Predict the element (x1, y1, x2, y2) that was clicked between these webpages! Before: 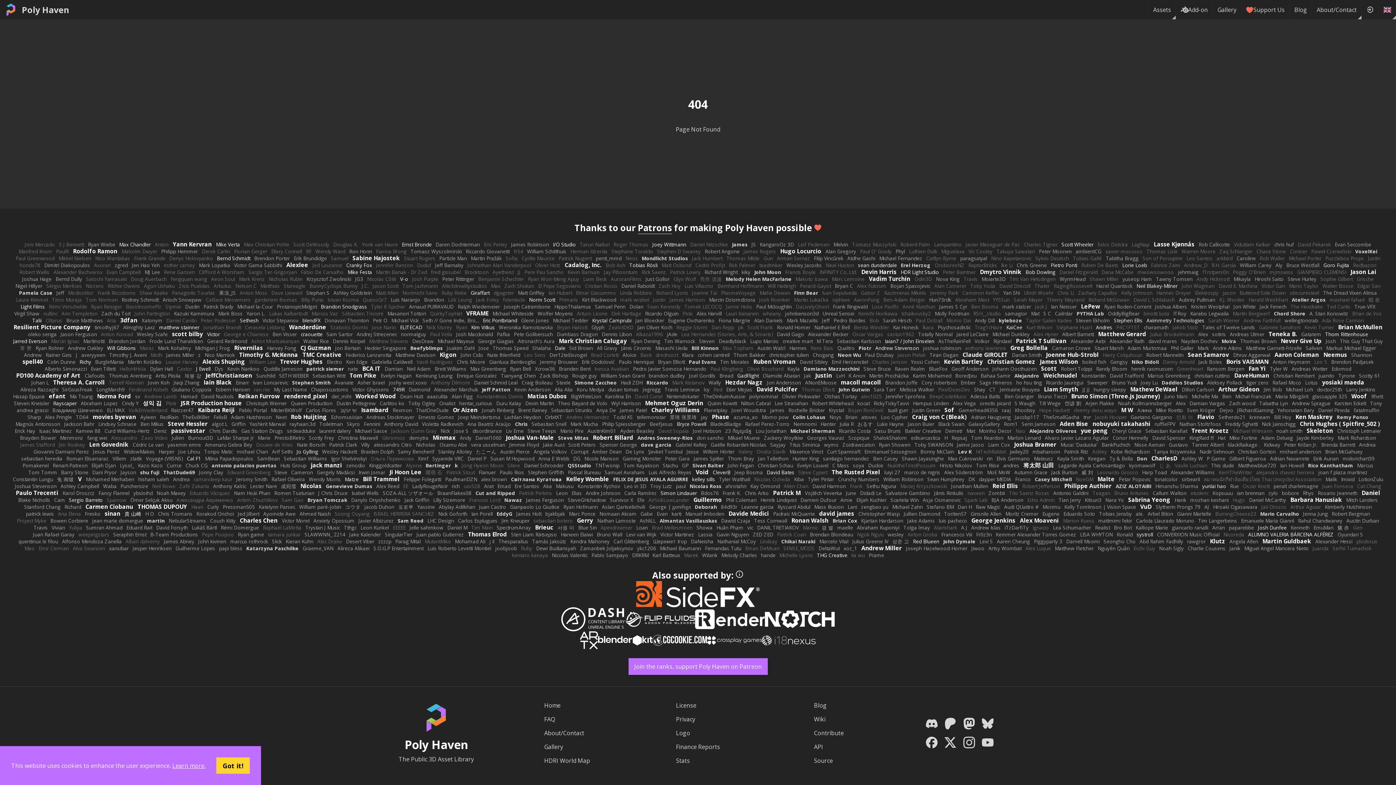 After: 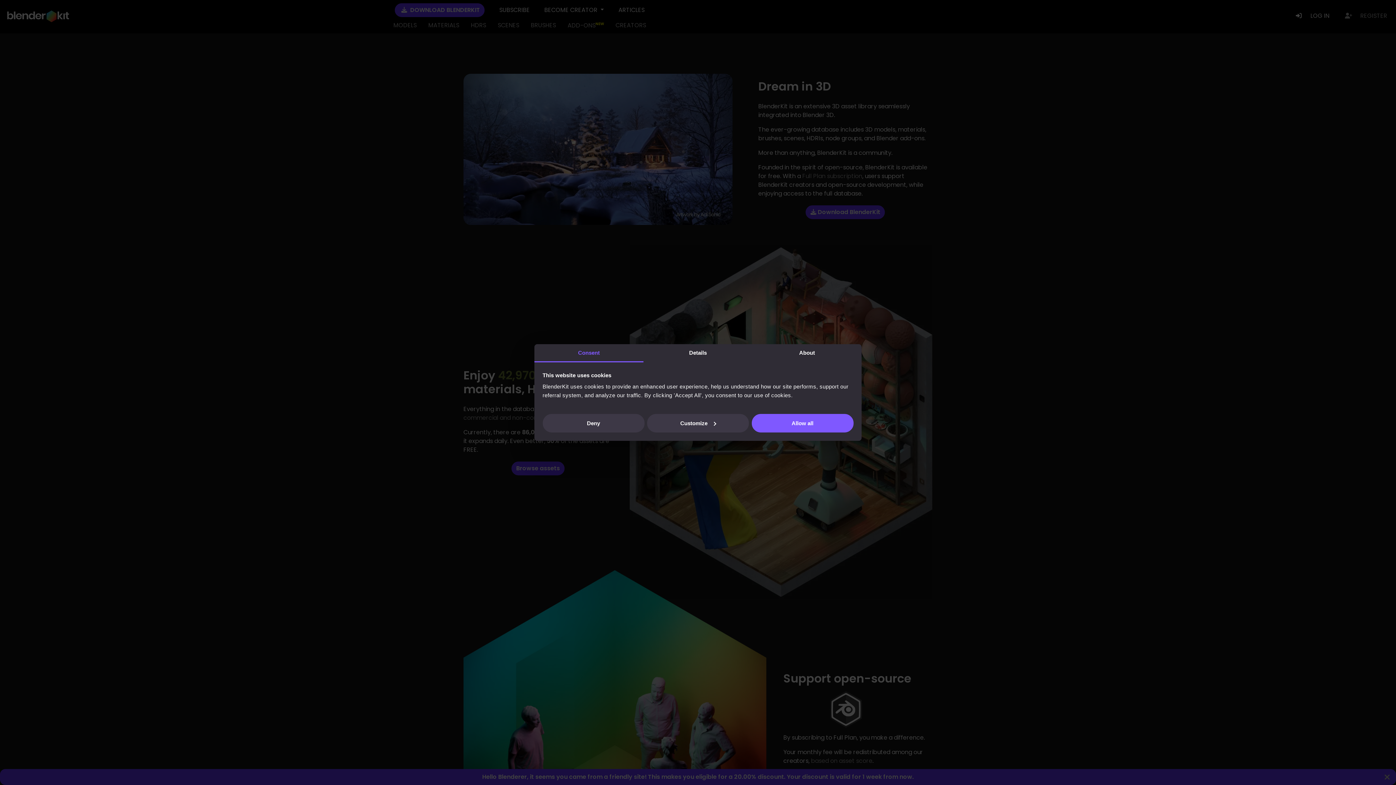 Action: bbox: (625, 635, 679, 645)